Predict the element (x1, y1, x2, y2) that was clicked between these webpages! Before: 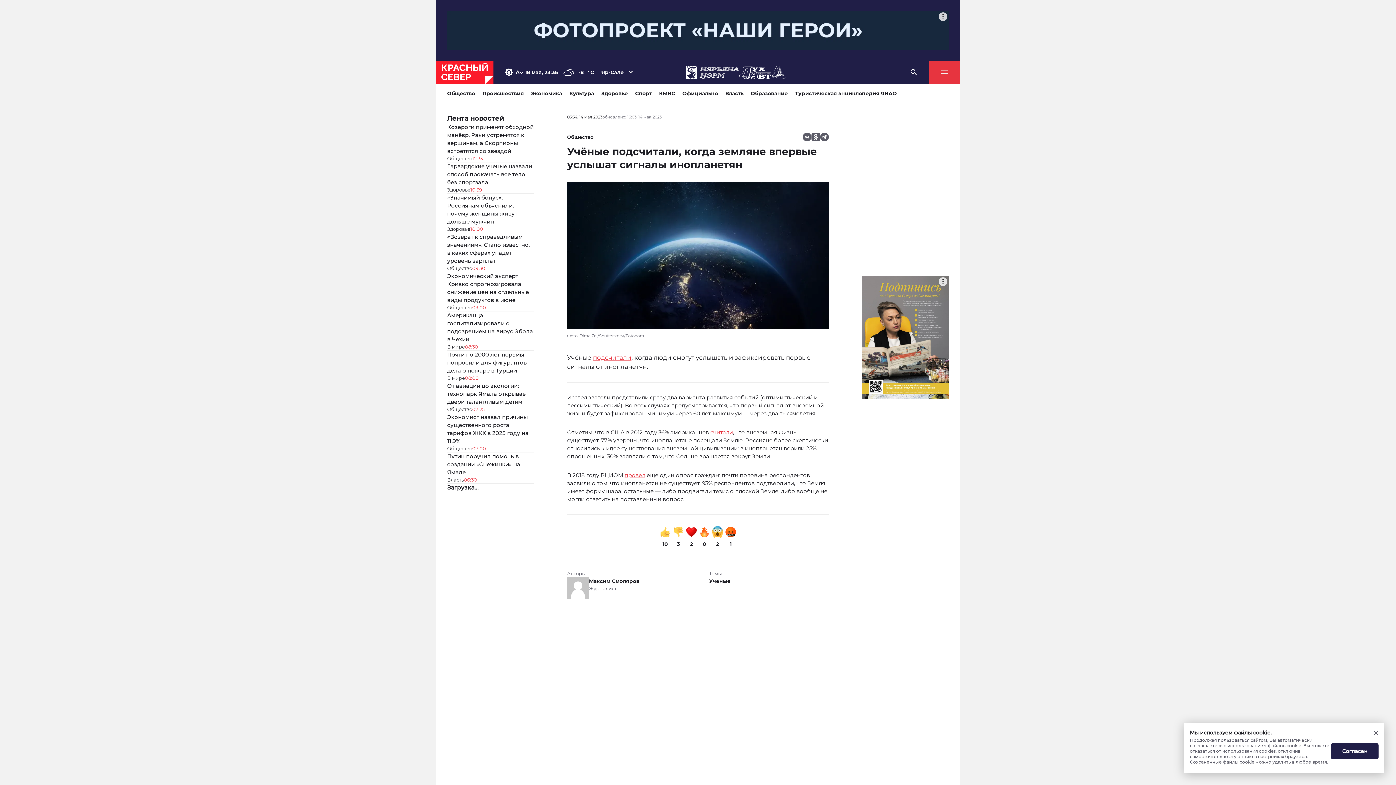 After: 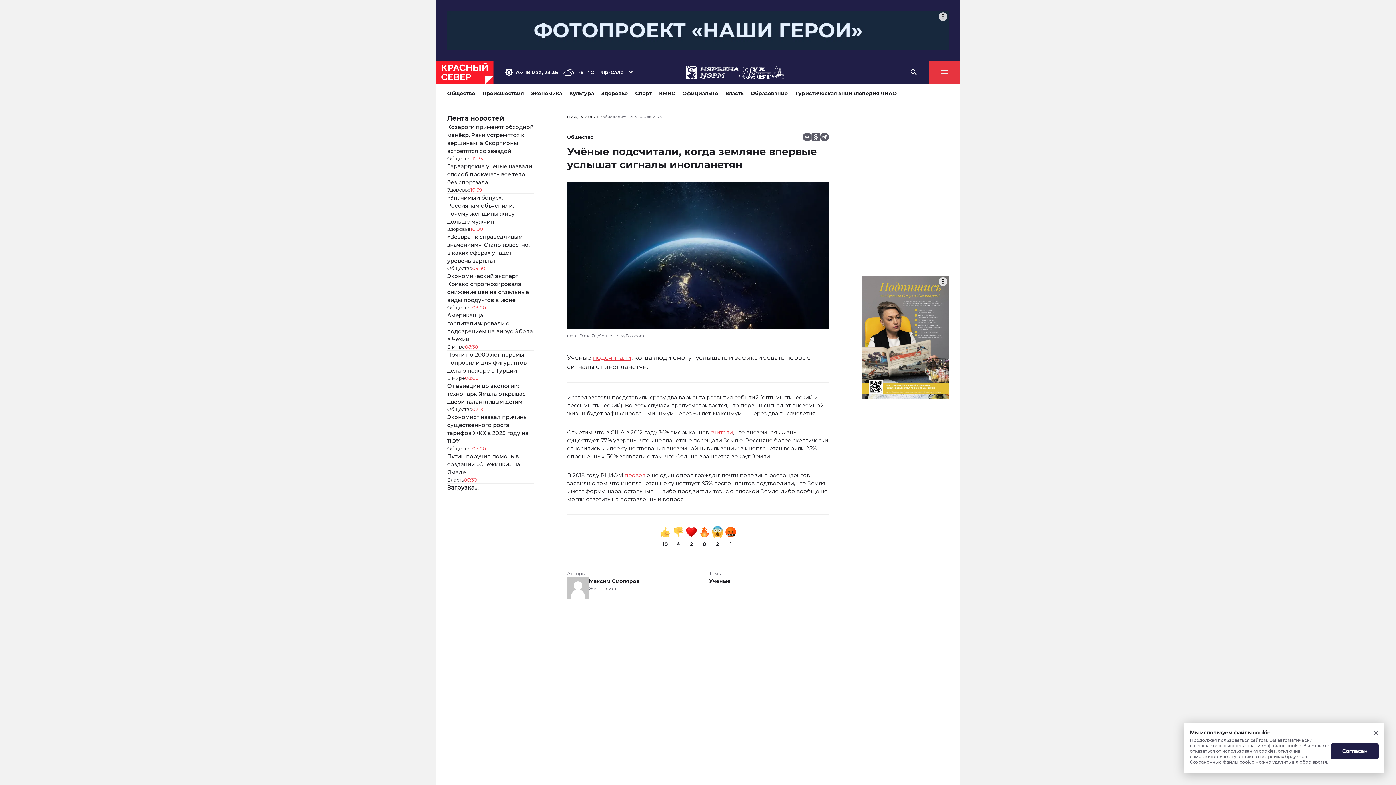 Action: bbox: (672, 525, 685, 540)